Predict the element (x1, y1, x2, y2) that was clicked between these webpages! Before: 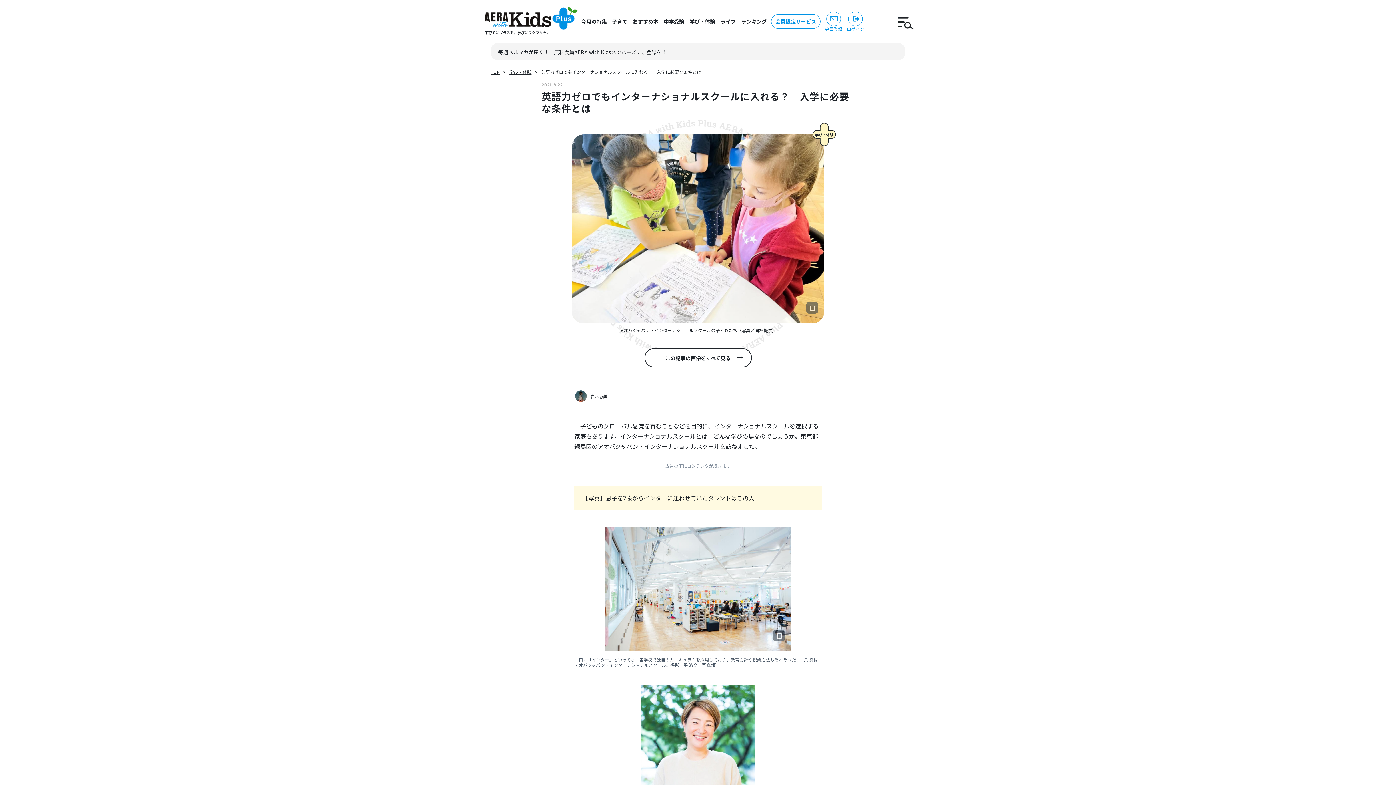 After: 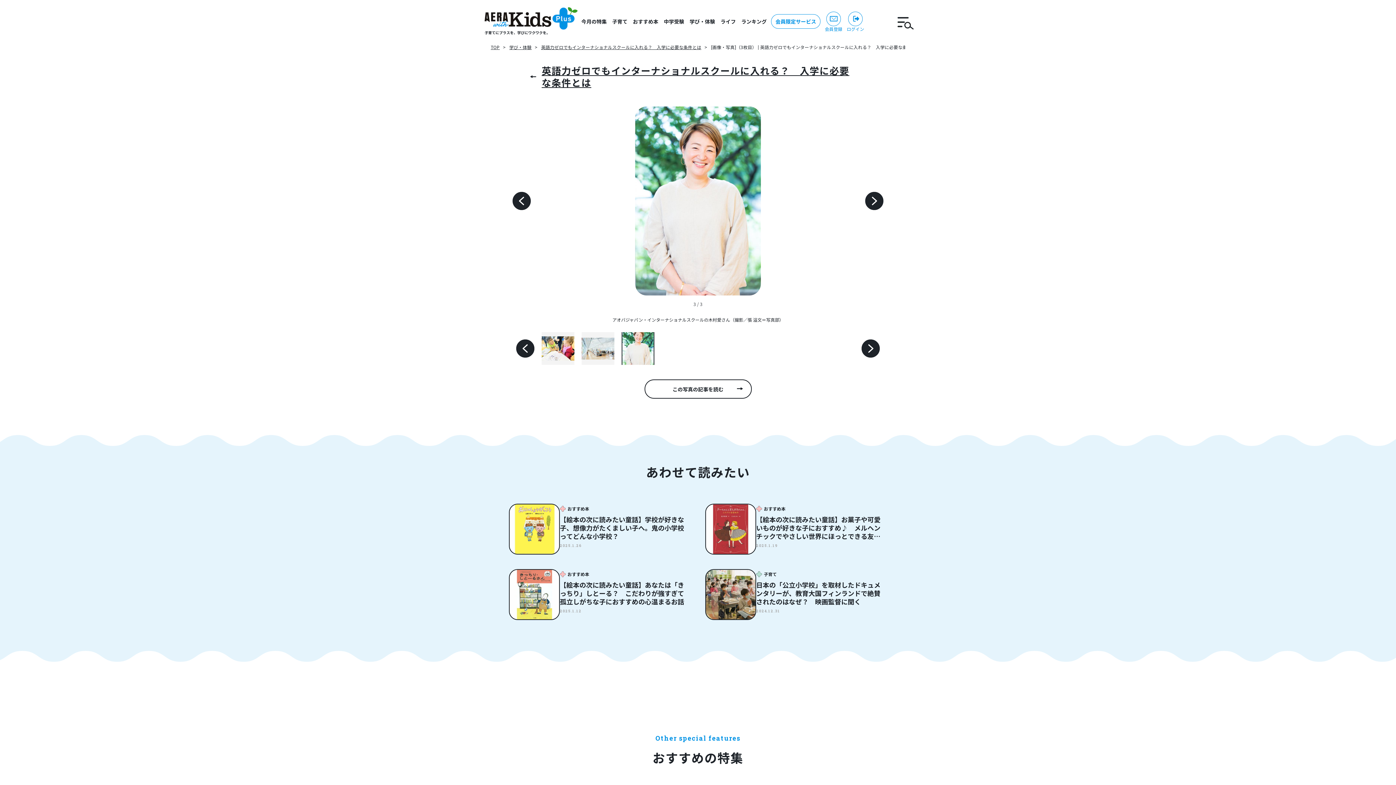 Action: bbox: (698, 691, 698, 691)